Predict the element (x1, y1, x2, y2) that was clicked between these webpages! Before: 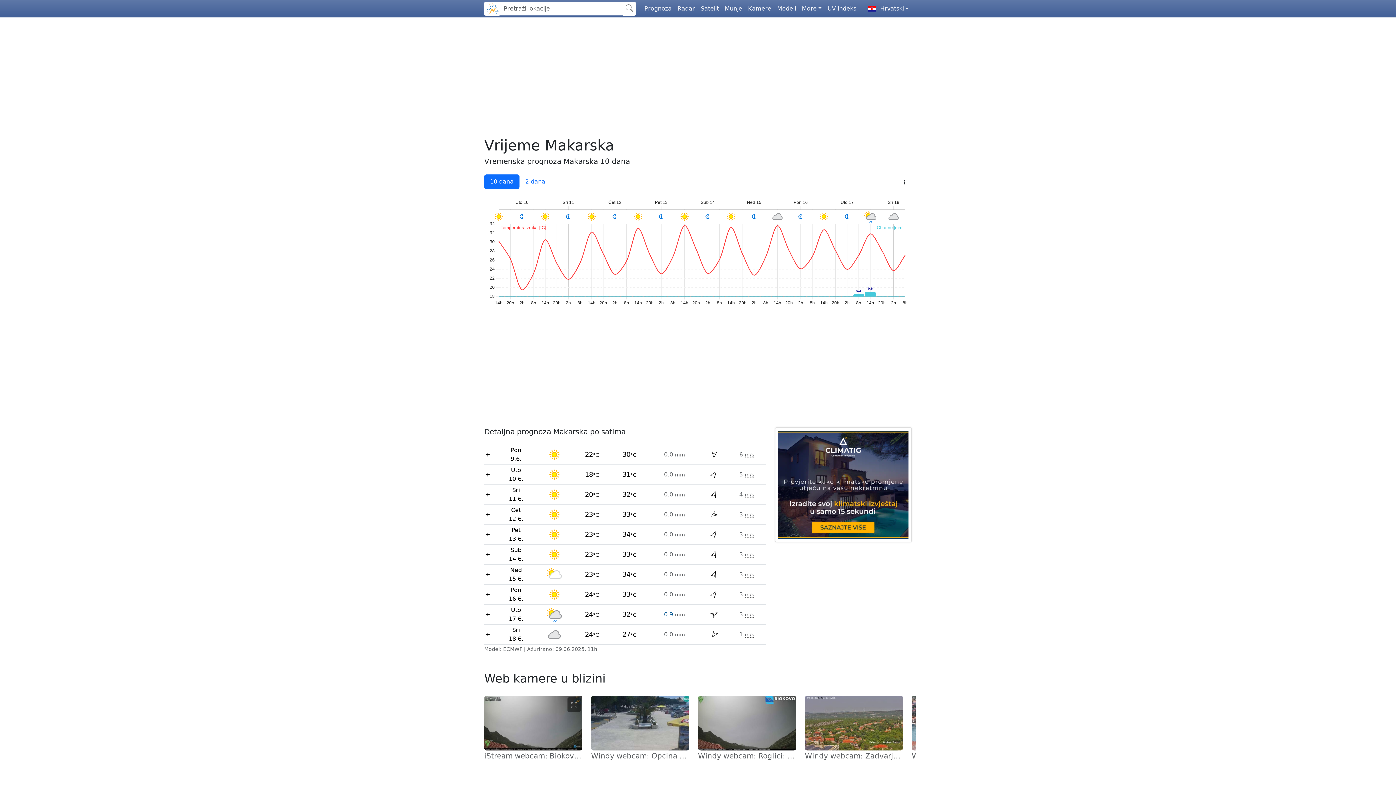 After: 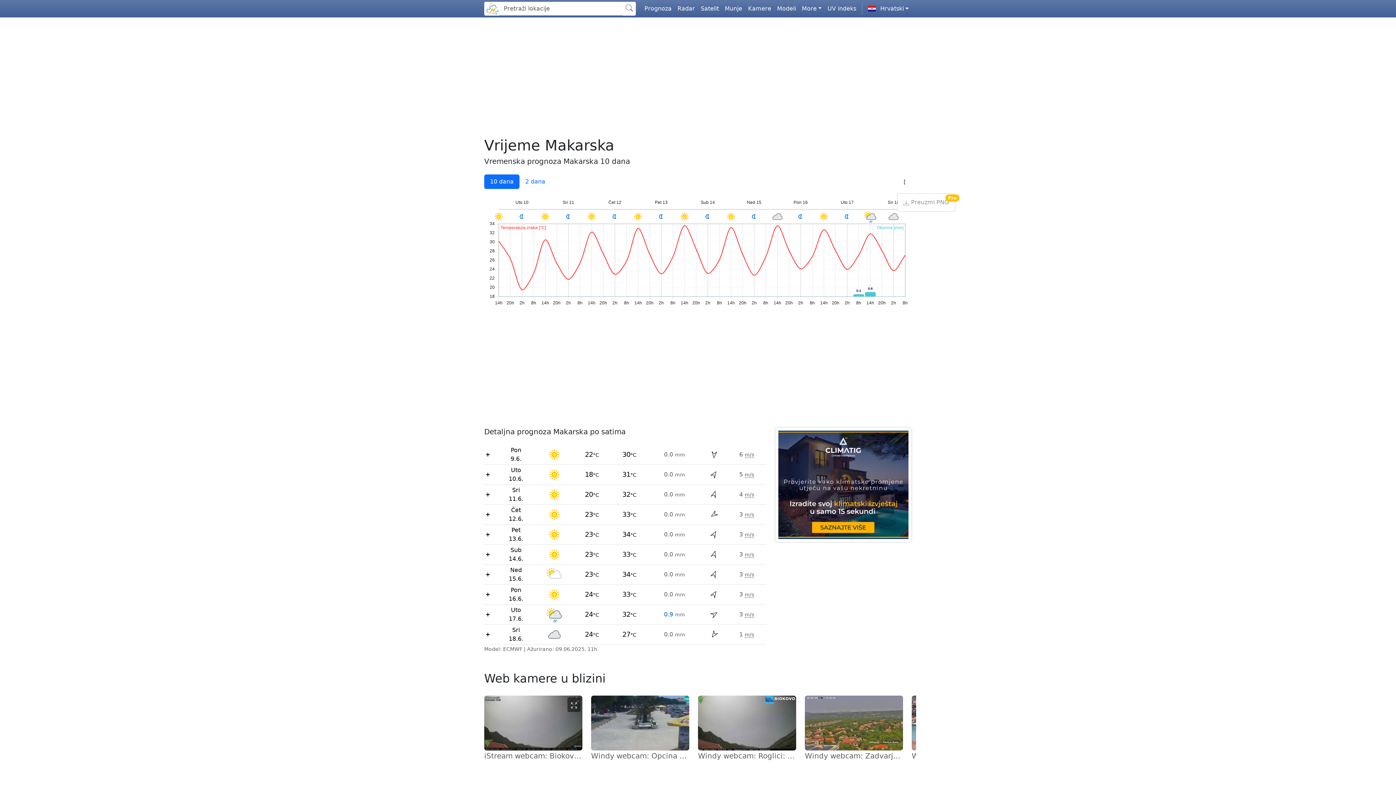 Action: bbox: (897, 176, 912, 187) label: Preuzmi meteogram